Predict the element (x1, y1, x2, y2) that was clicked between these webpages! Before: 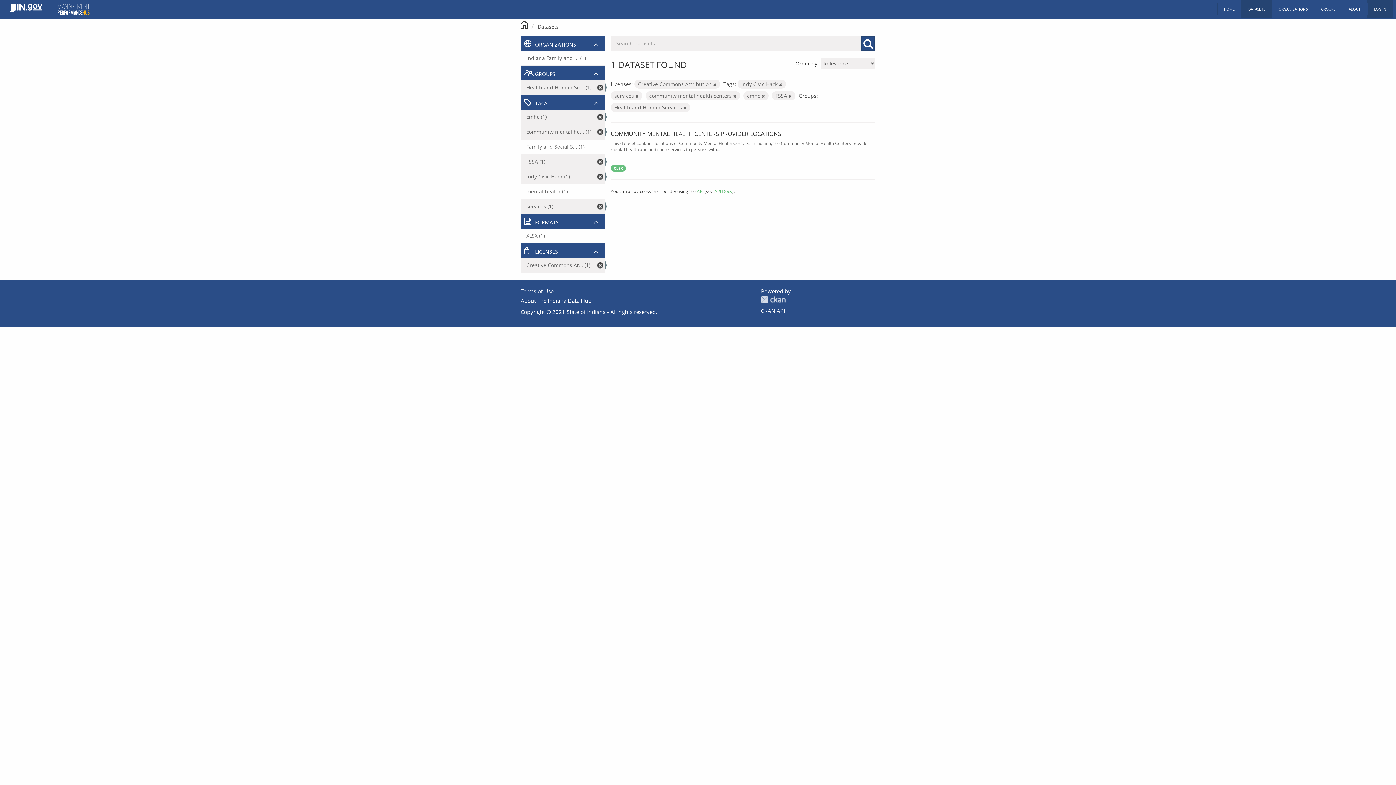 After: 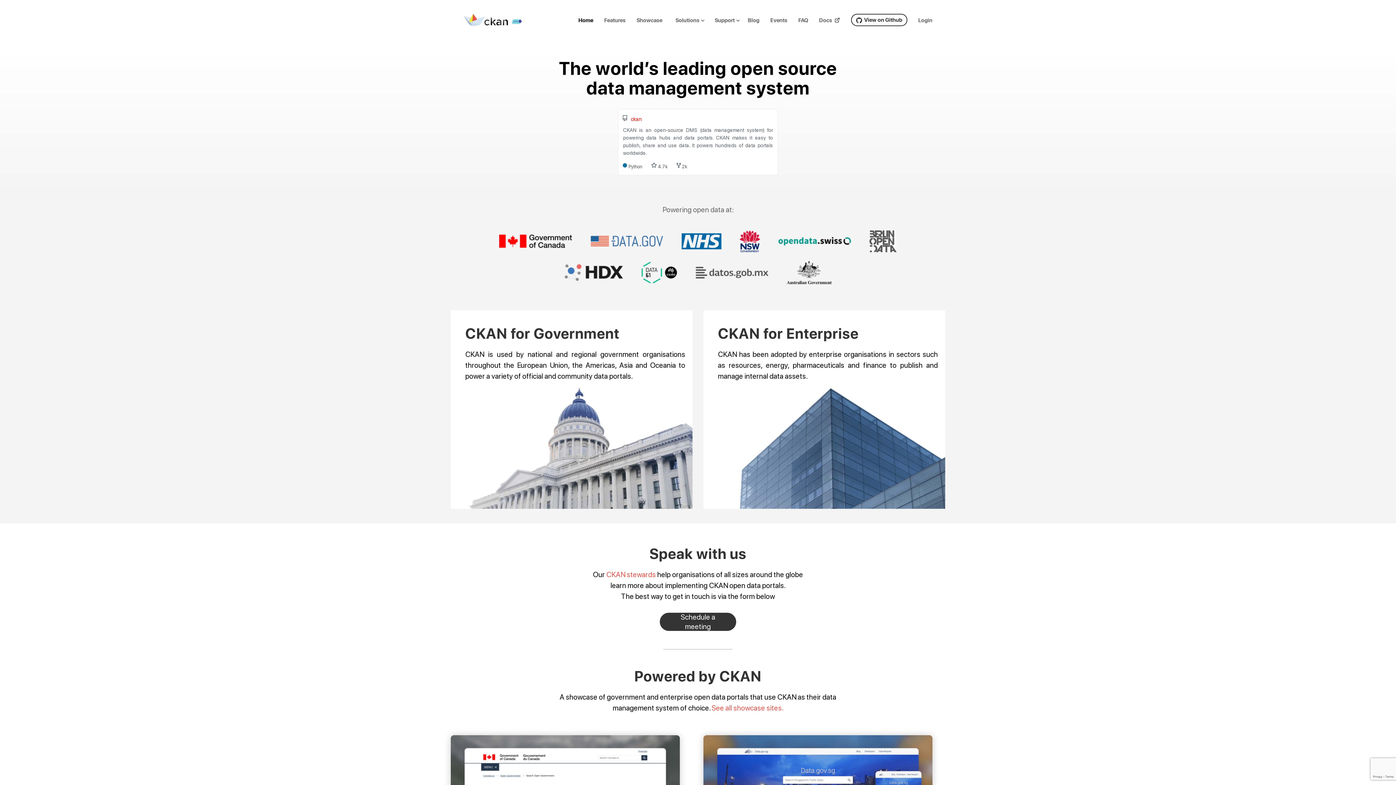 Action: bbox: (761, 295, 785, 303) label: CKAN